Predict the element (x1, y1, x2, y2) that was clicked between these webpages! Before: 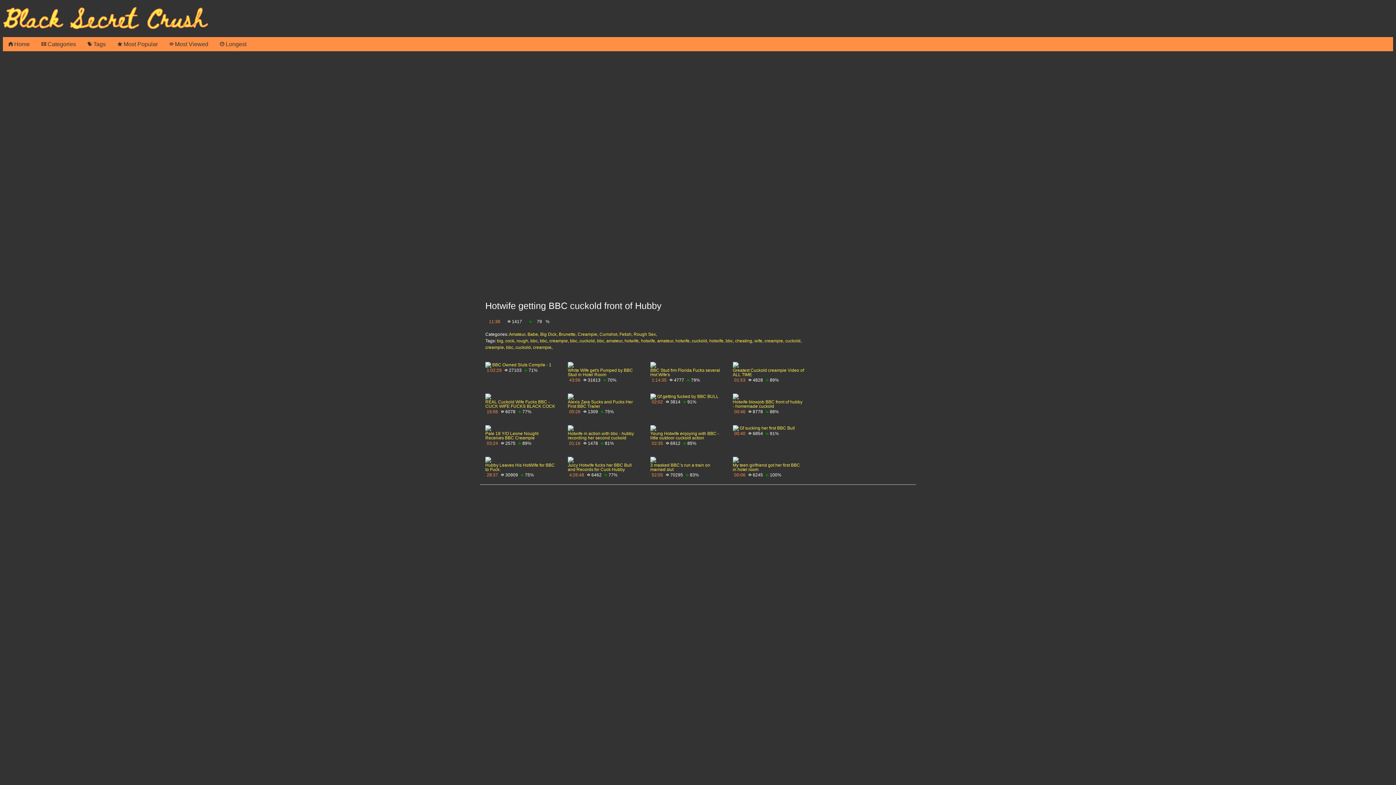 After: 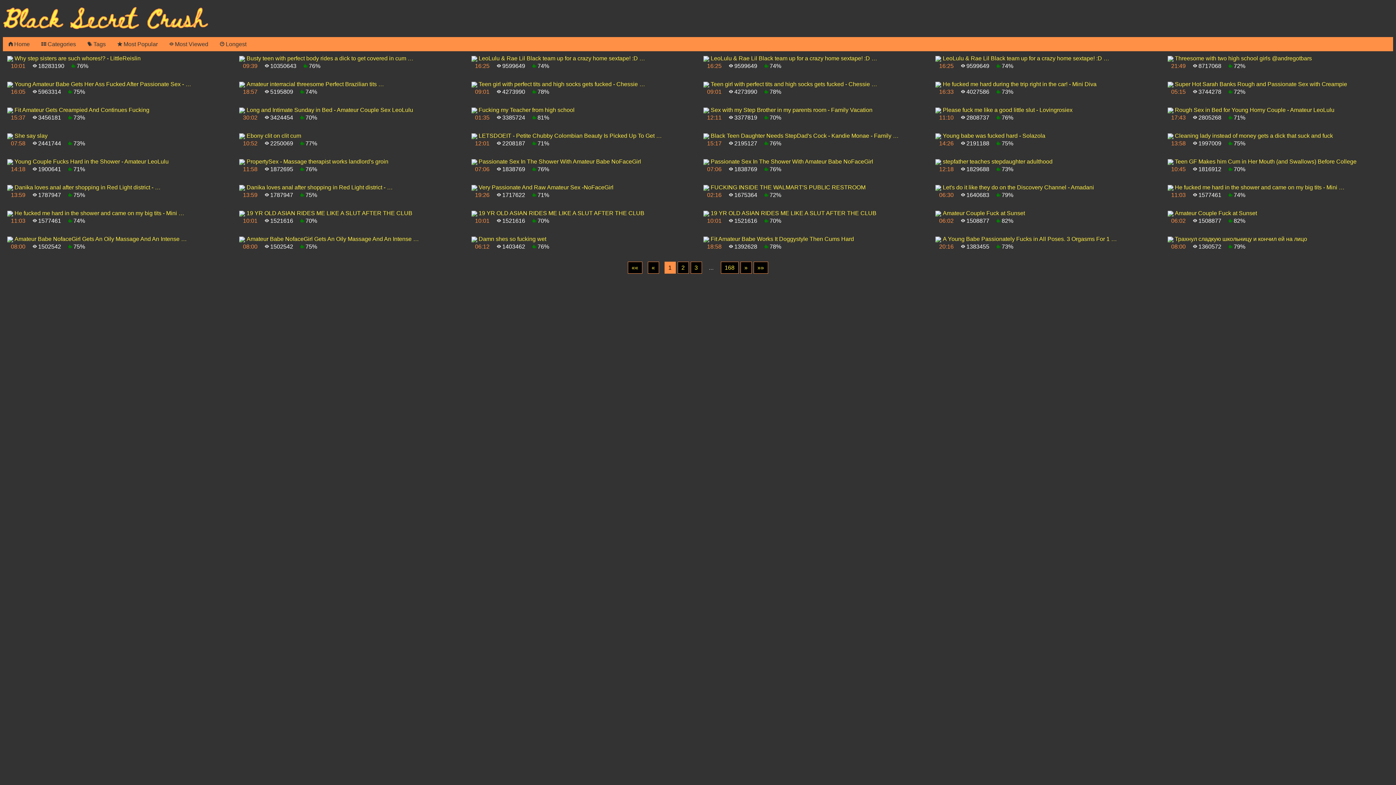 Action: label: amateur bbox: (657, 338, 673, 343)